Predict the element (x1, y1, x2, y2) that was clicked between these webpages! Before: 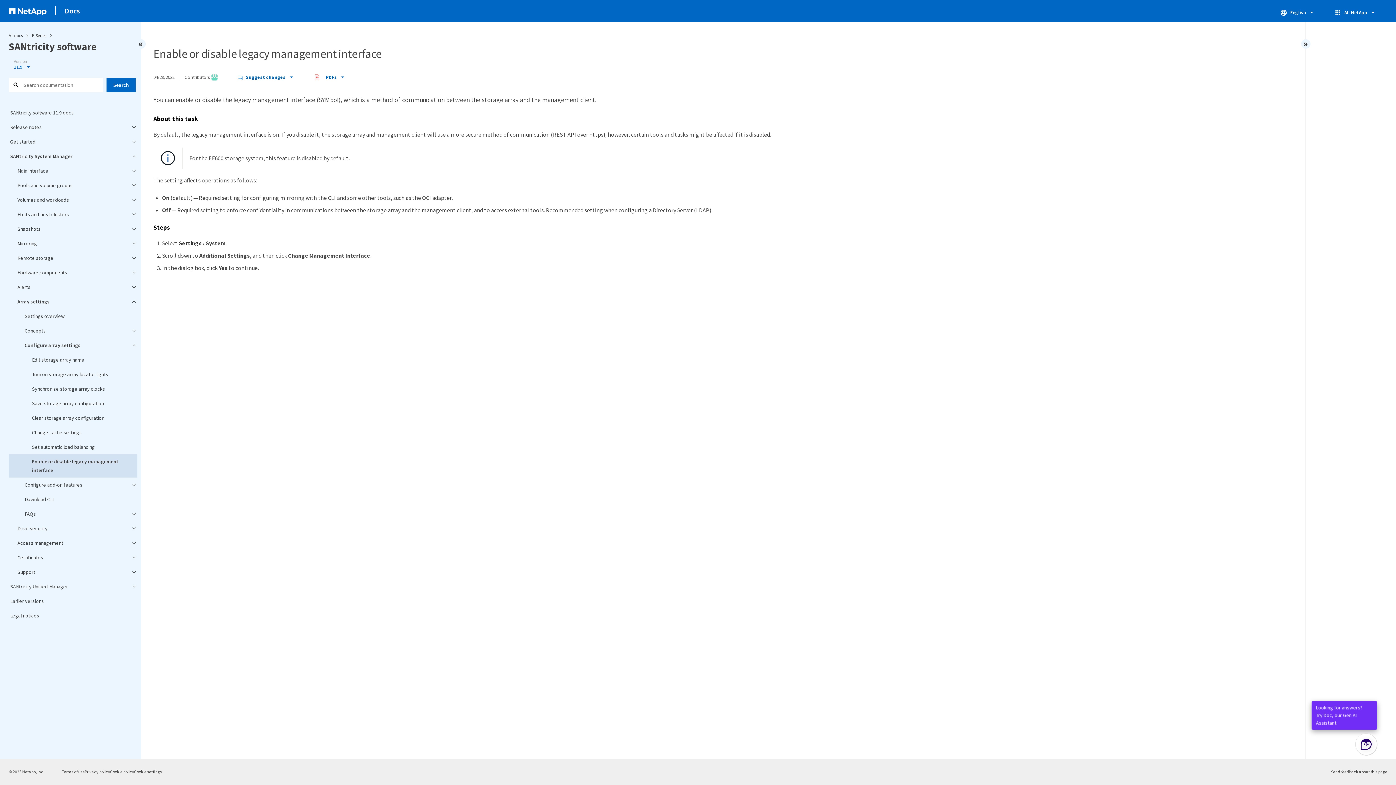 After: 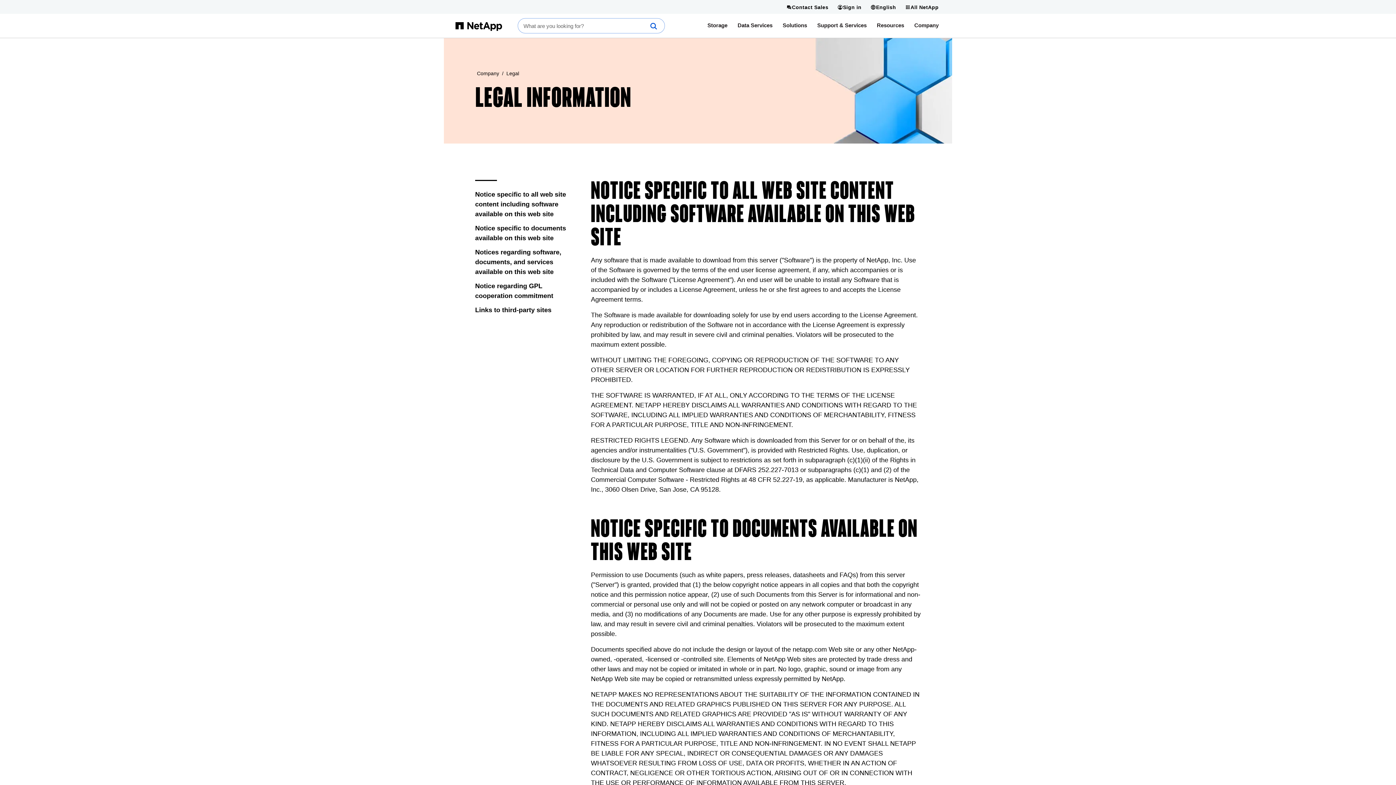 Action: bbox: (8, 769, 44, 774) label: © 2025 NetApp, Inc.